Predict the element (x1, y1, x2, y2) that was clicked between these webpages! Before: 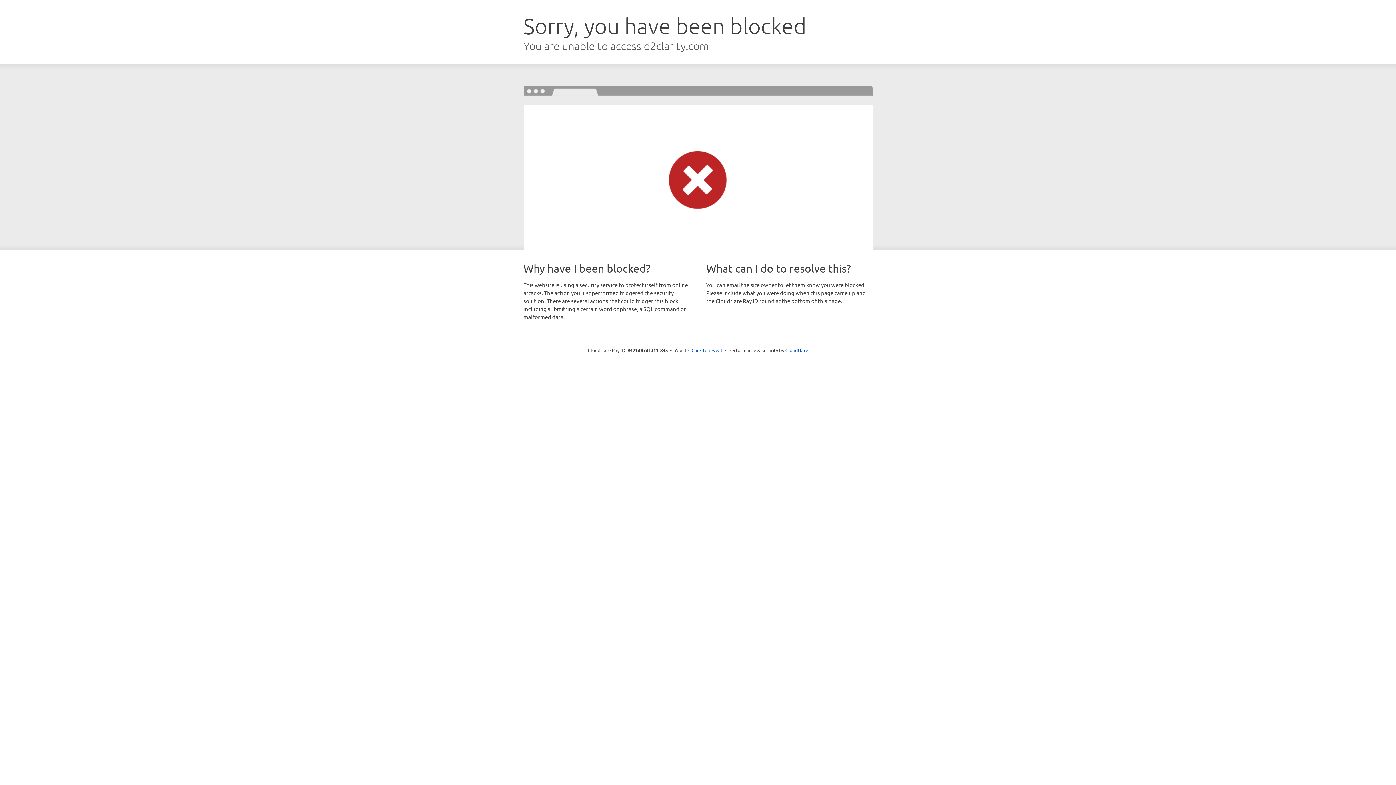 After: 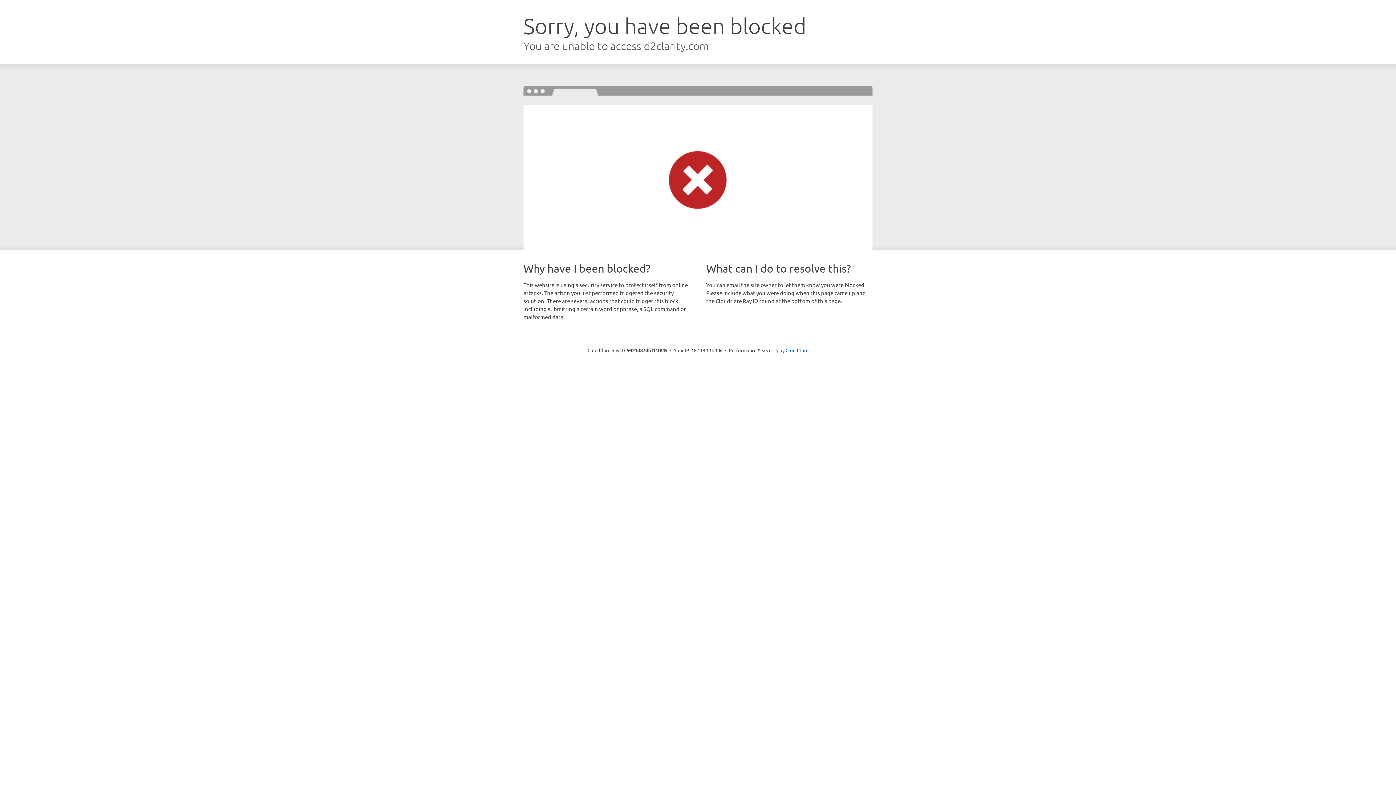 Action: bbox: (691, 346, 722, 353) label: Click to reveal